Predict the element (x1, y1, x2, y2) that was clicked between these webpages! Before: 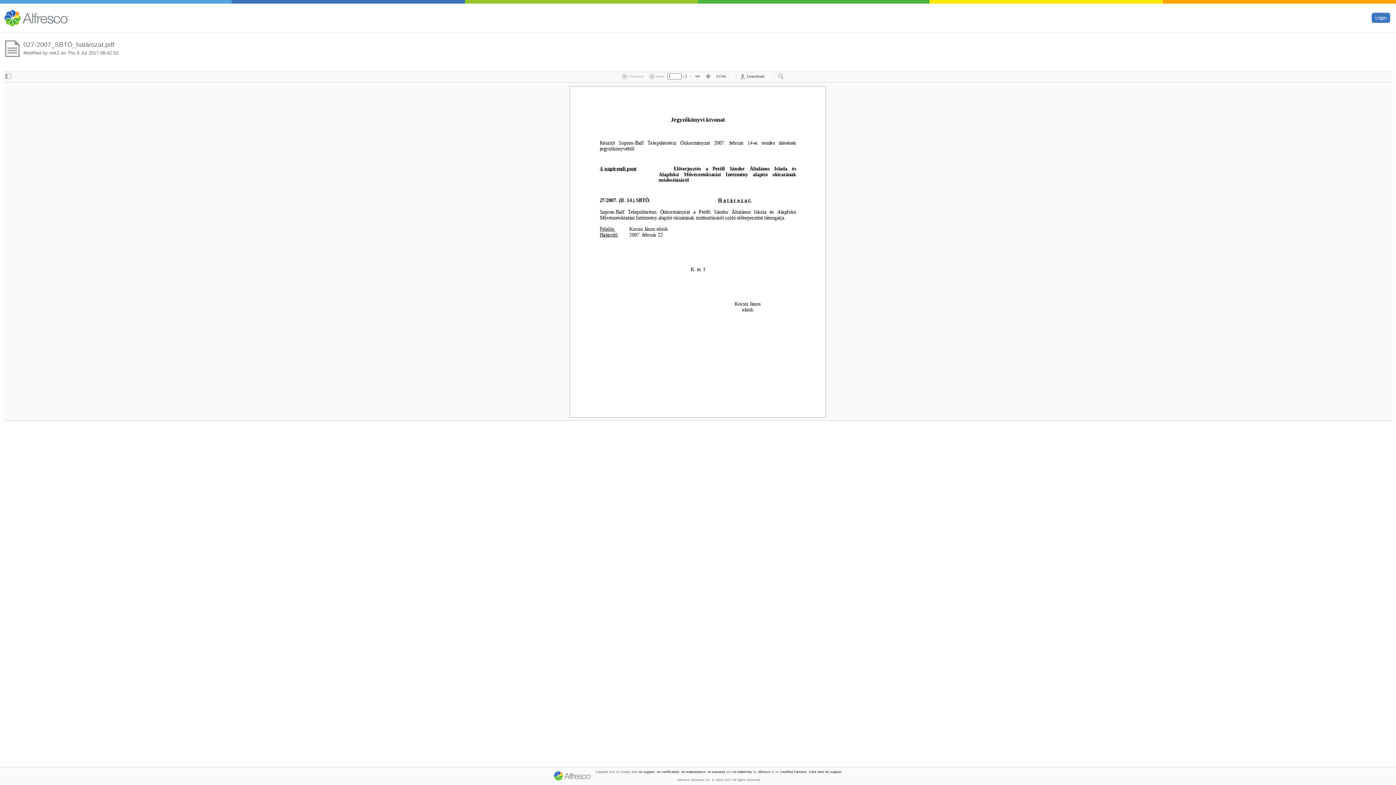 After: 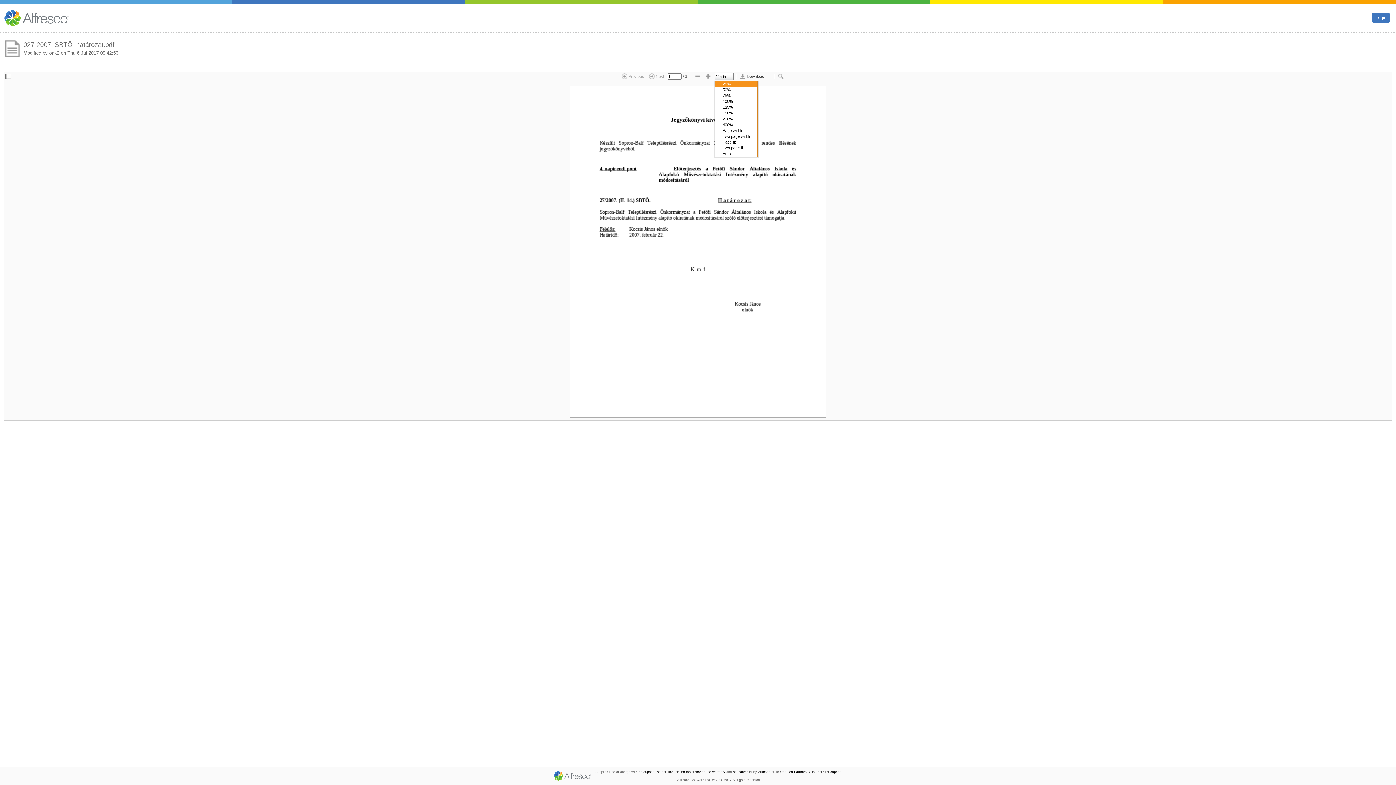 Action: label: 115% bbox: (715, 72, 733, 80)